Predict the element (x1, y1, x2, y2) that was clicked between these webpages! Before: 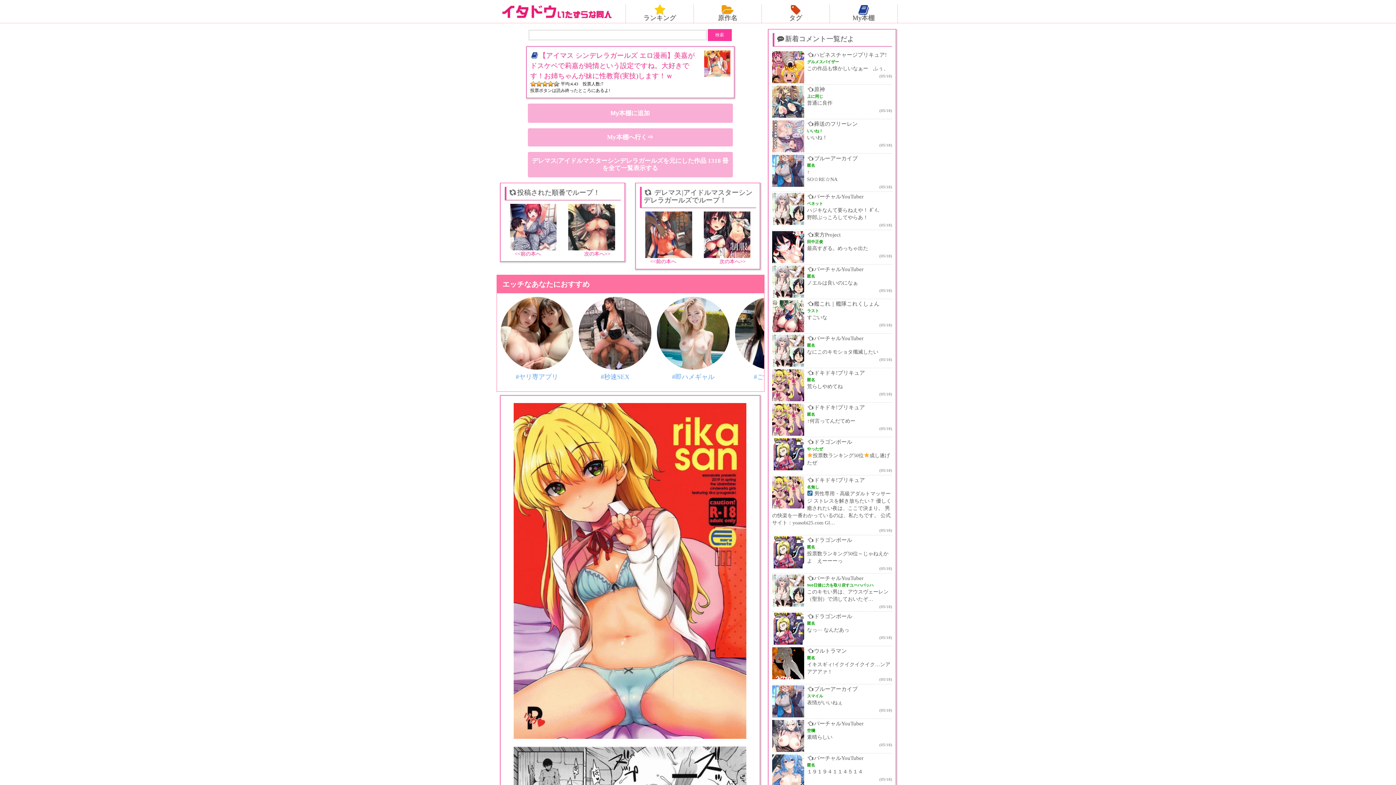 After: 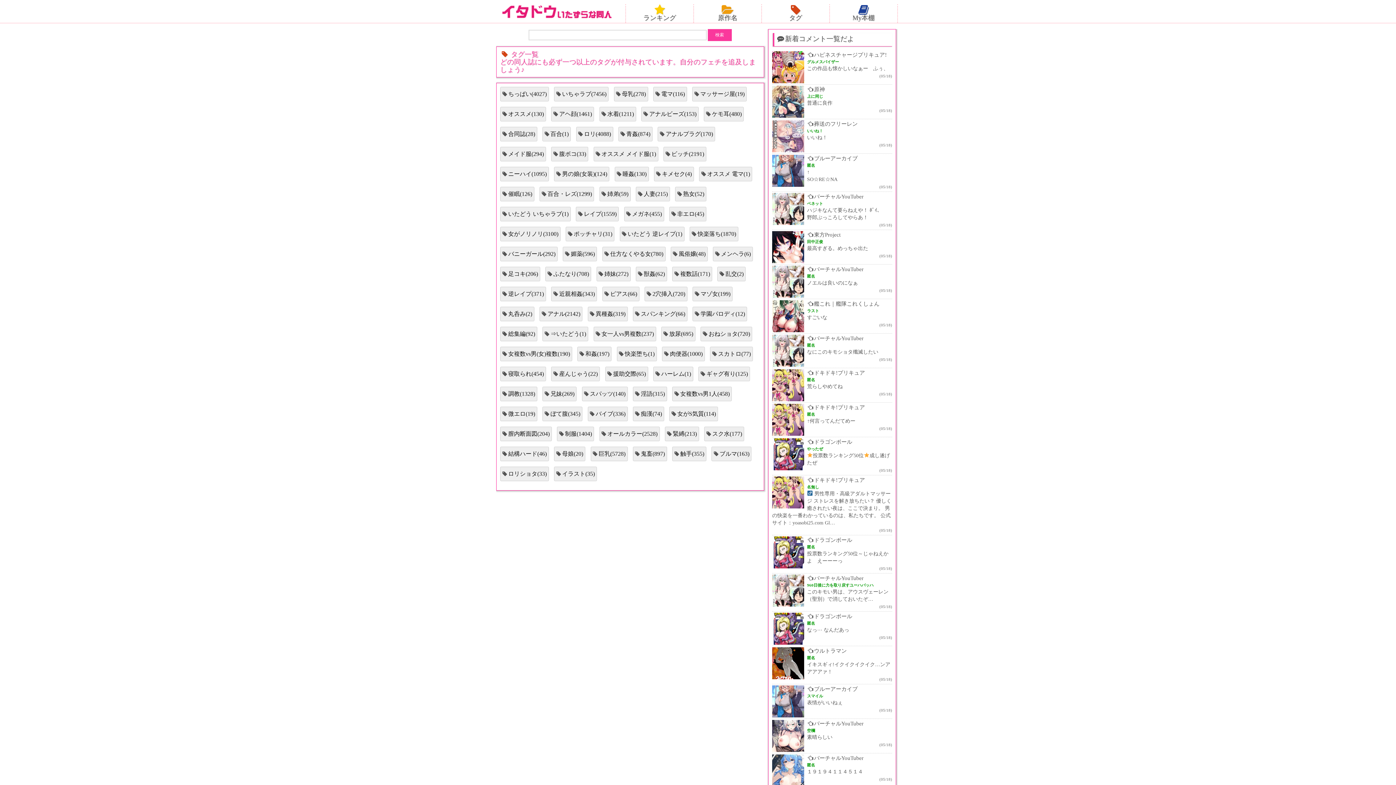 Action: label: 
タグ bbox: (762, 4, 829, 22)